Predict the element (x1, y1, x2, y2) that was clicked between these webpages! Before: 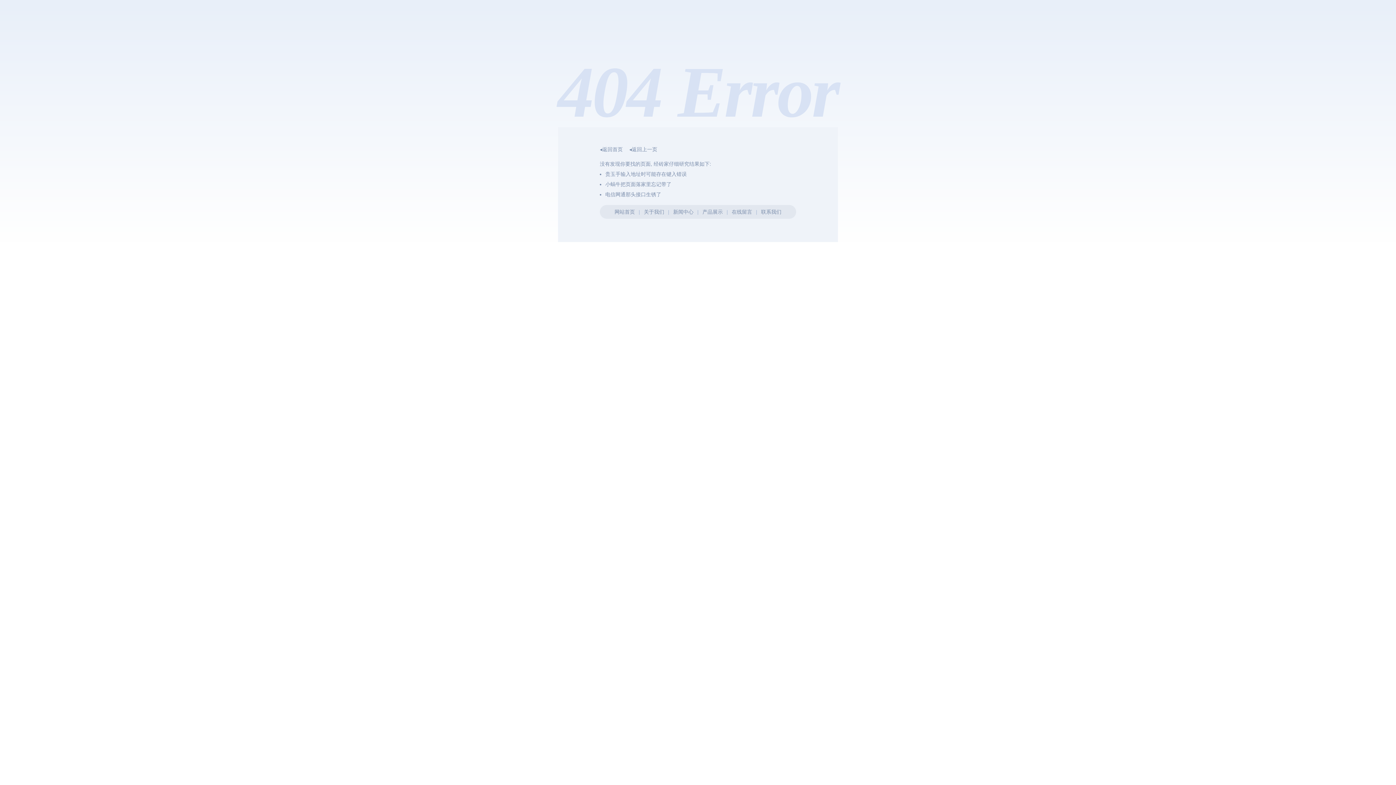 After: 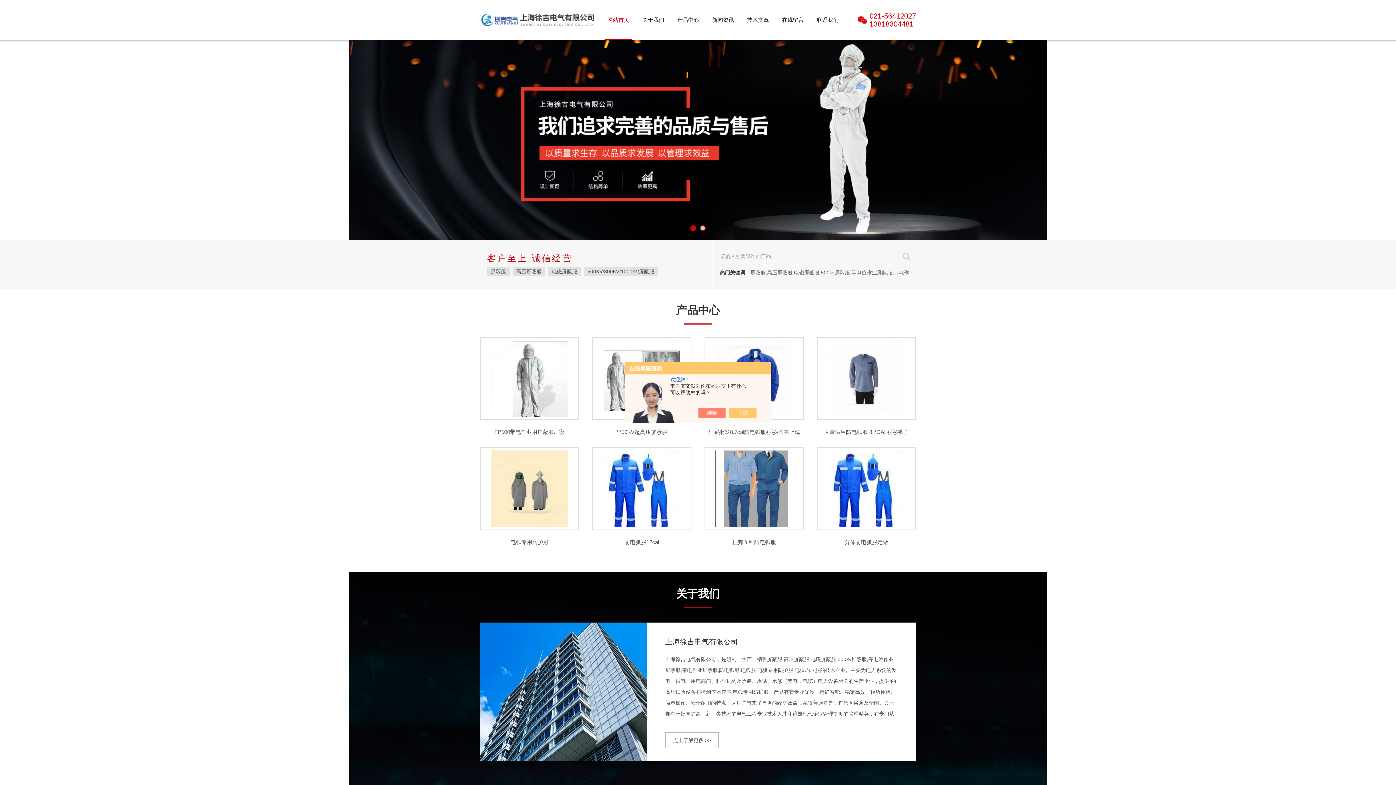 Action: bbox: (614, 209, 635, 214) label: 网站首页